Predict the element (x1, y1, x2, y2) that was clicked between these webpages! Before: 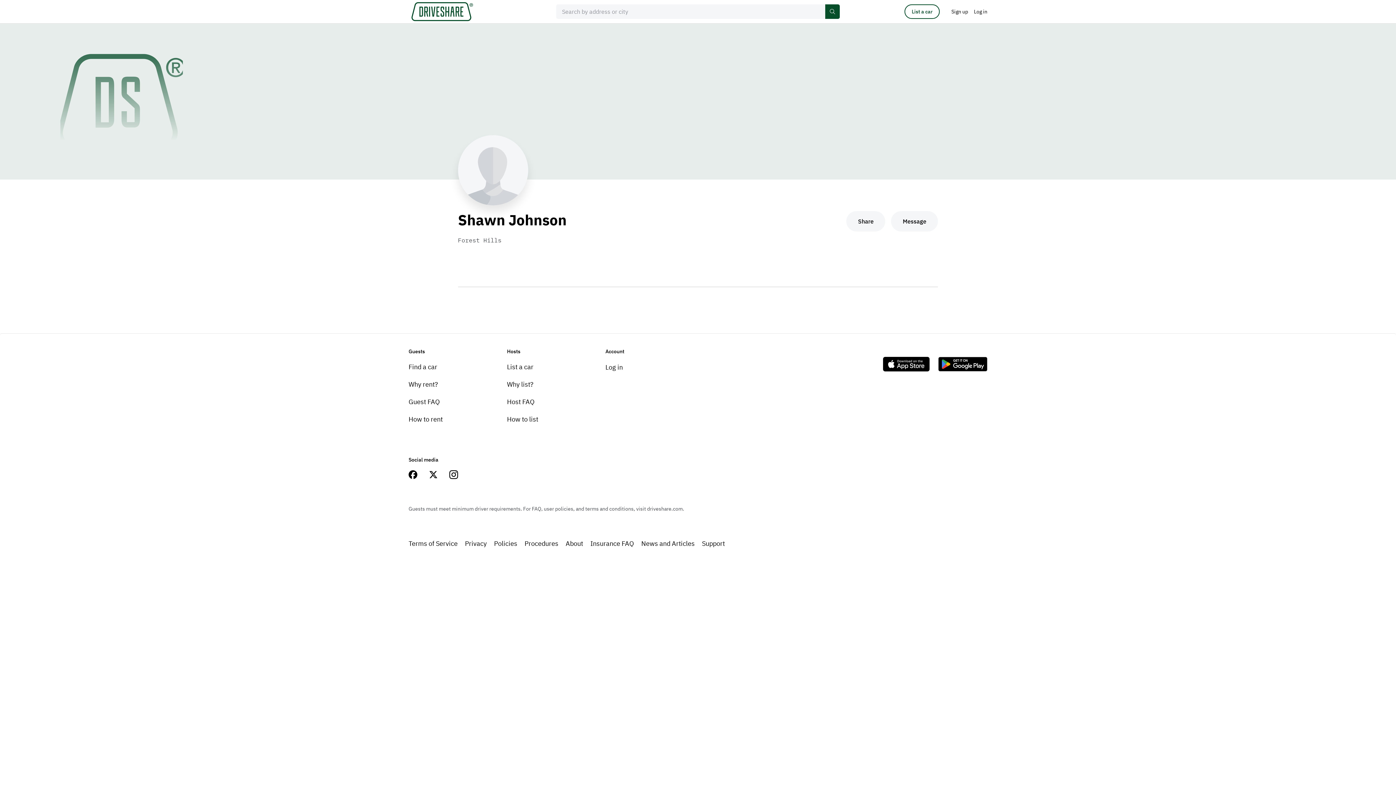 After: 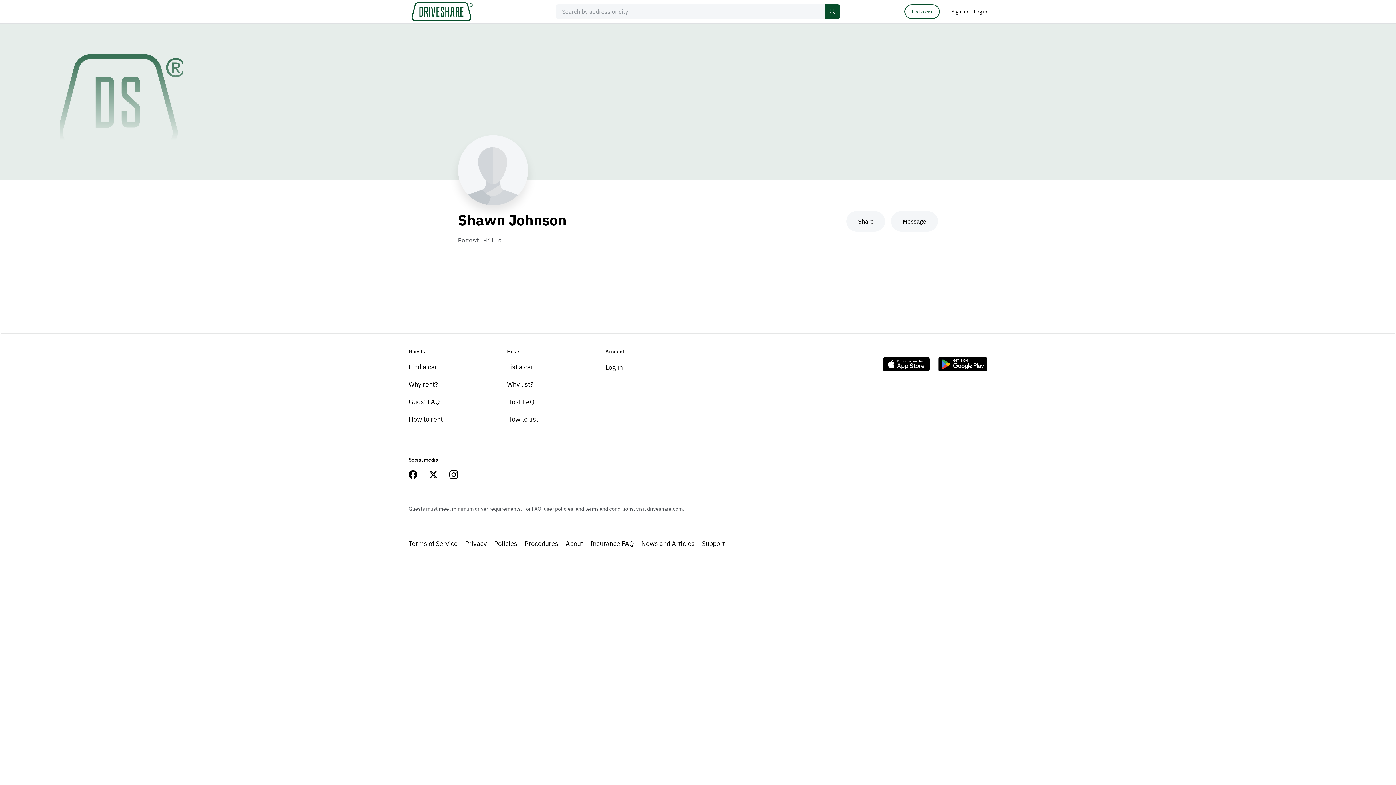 Action: bbox: (449, 470, 458, 479)